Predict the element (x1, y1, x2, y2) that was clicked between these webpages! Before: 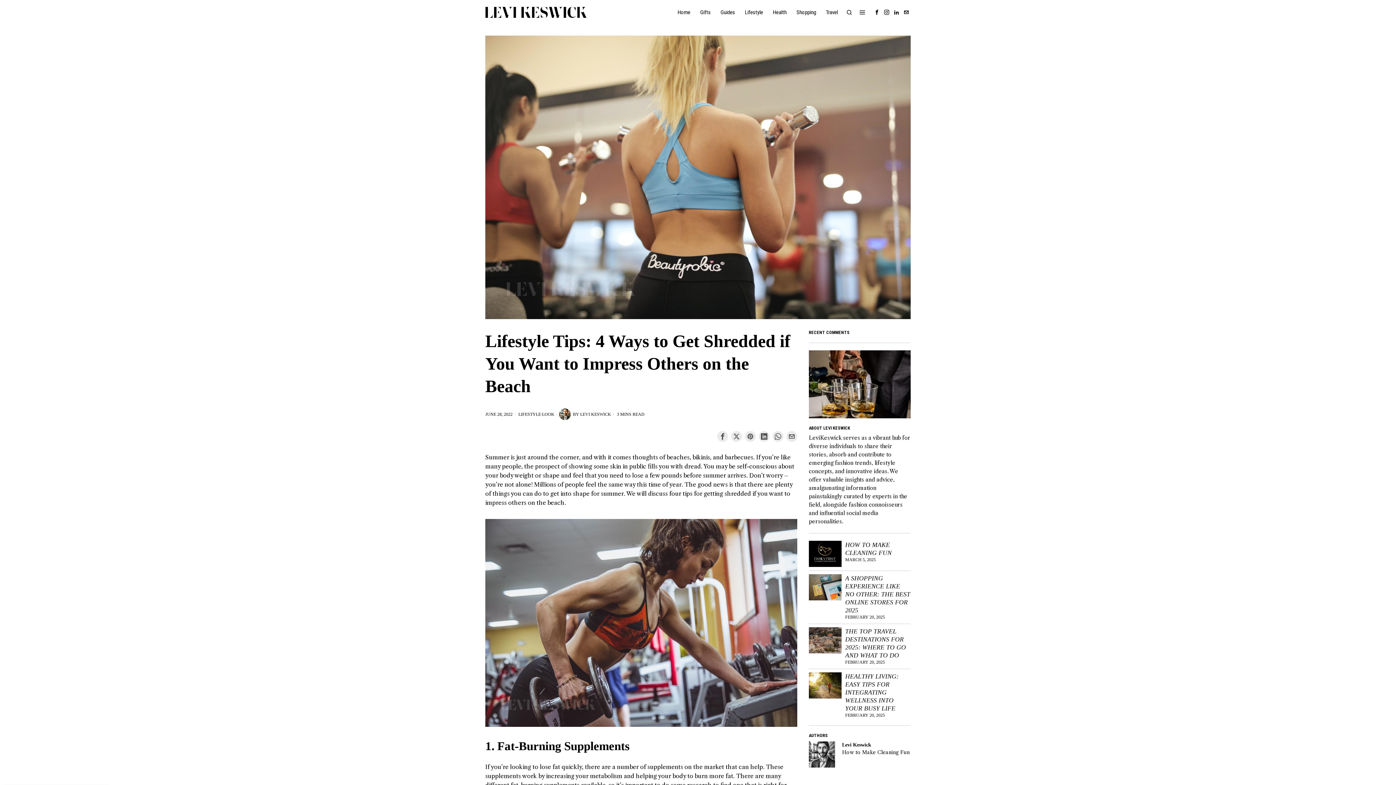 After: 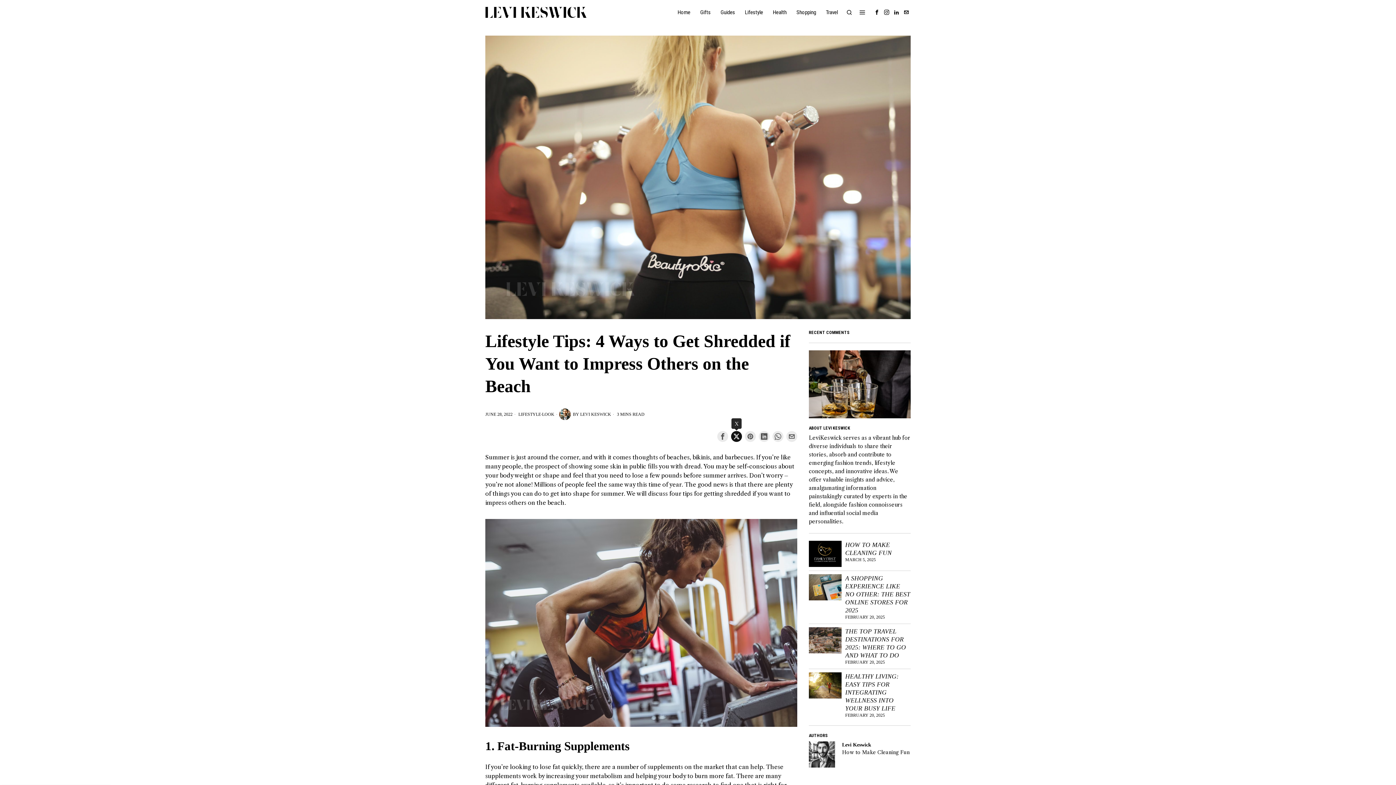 Action: bbox: (731, 431, 742, 442) label: X